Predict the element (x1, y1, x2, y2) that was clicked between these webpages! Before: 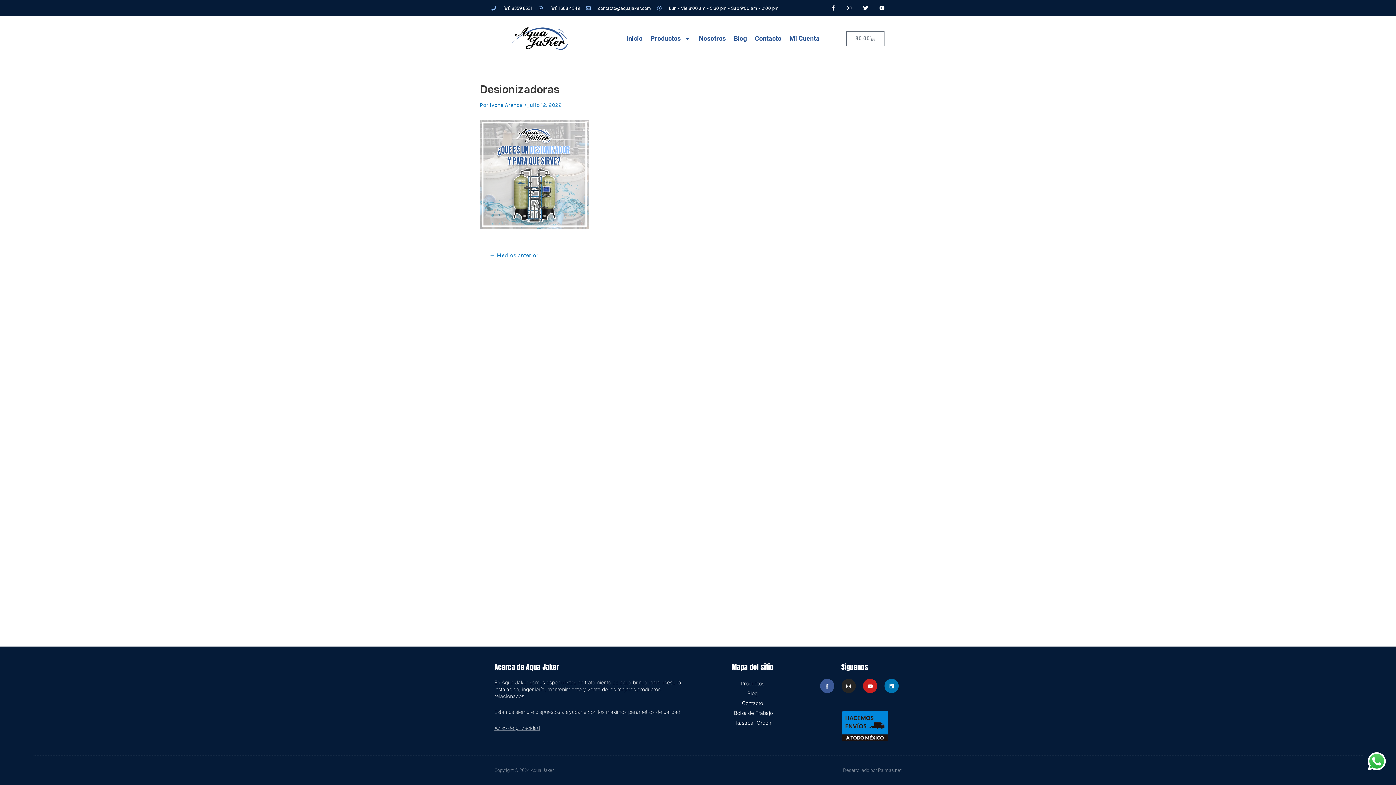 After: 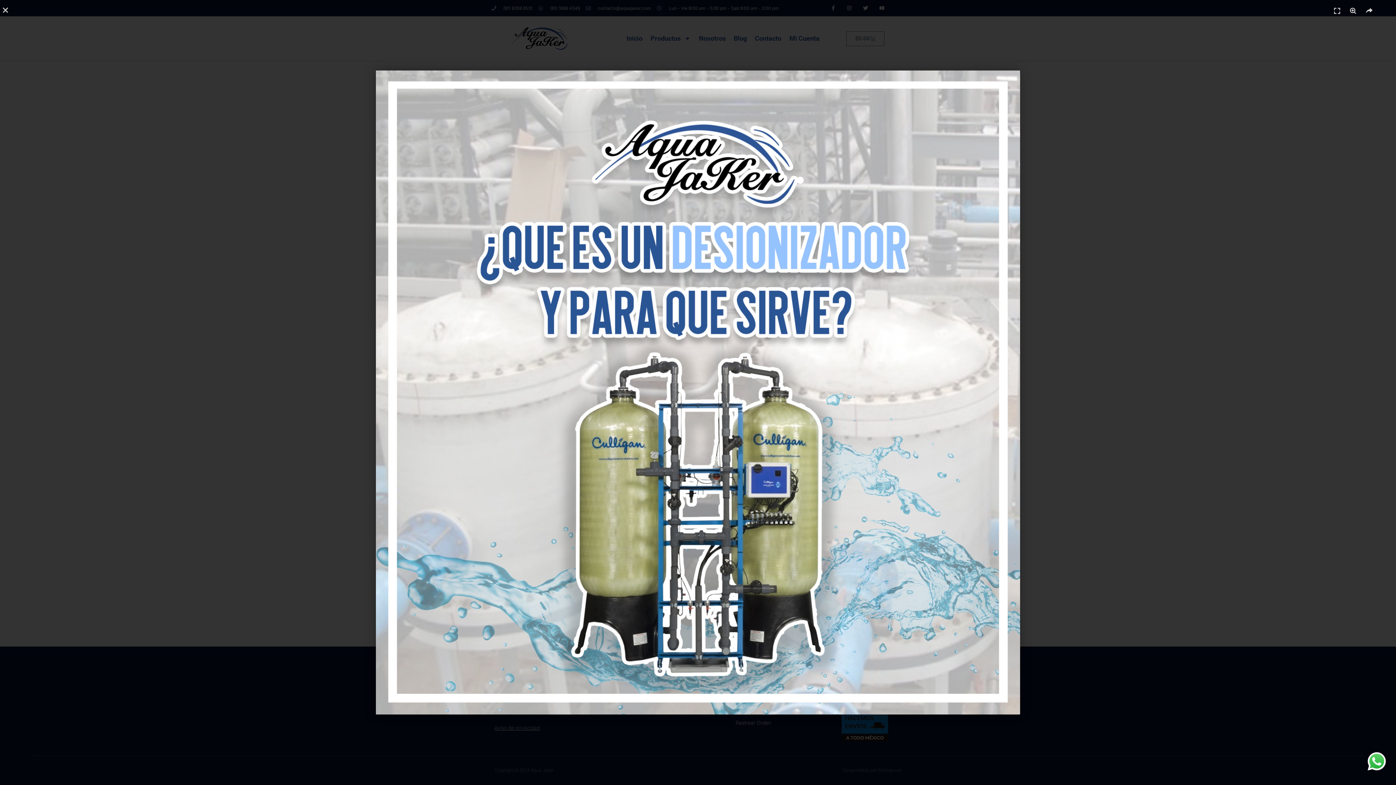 Action: bbox: (480, 170, 589, 177)